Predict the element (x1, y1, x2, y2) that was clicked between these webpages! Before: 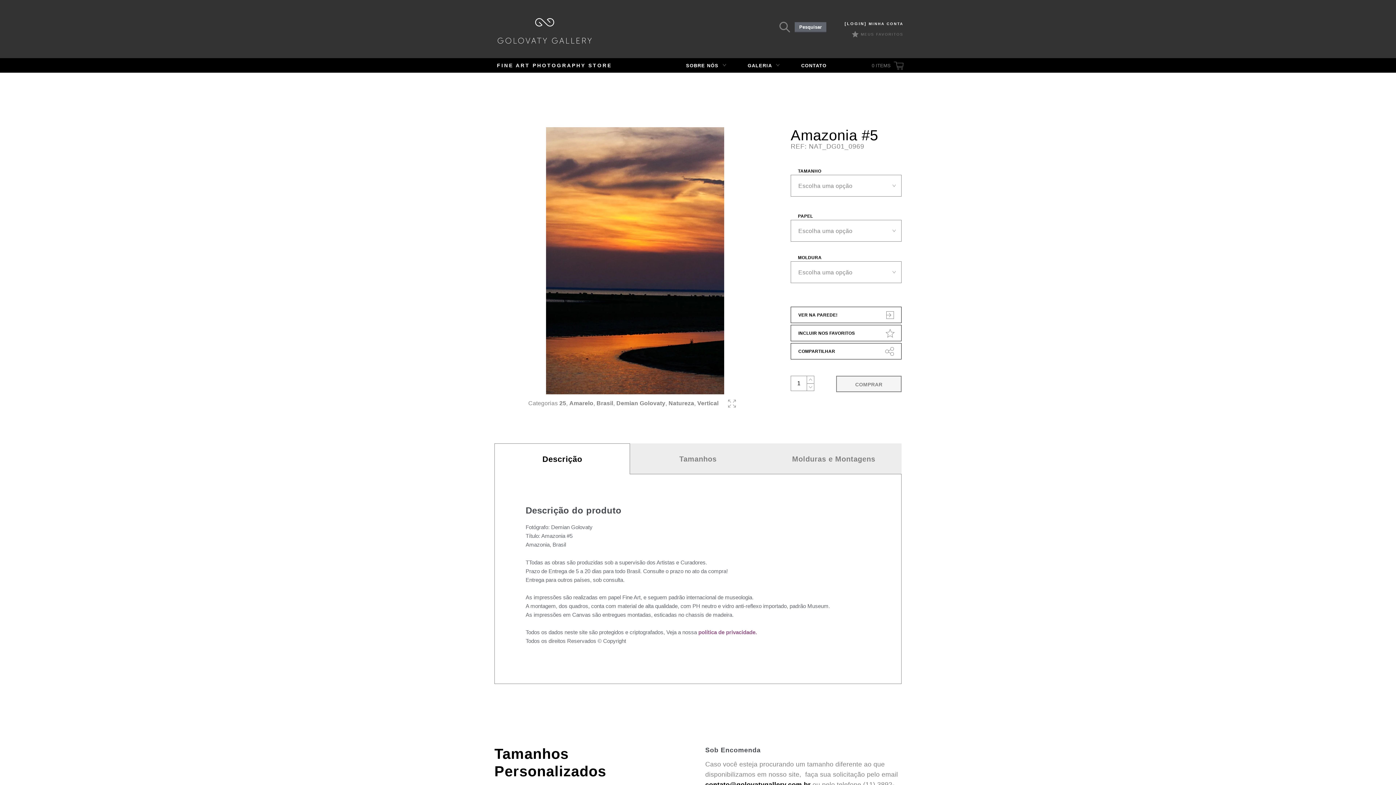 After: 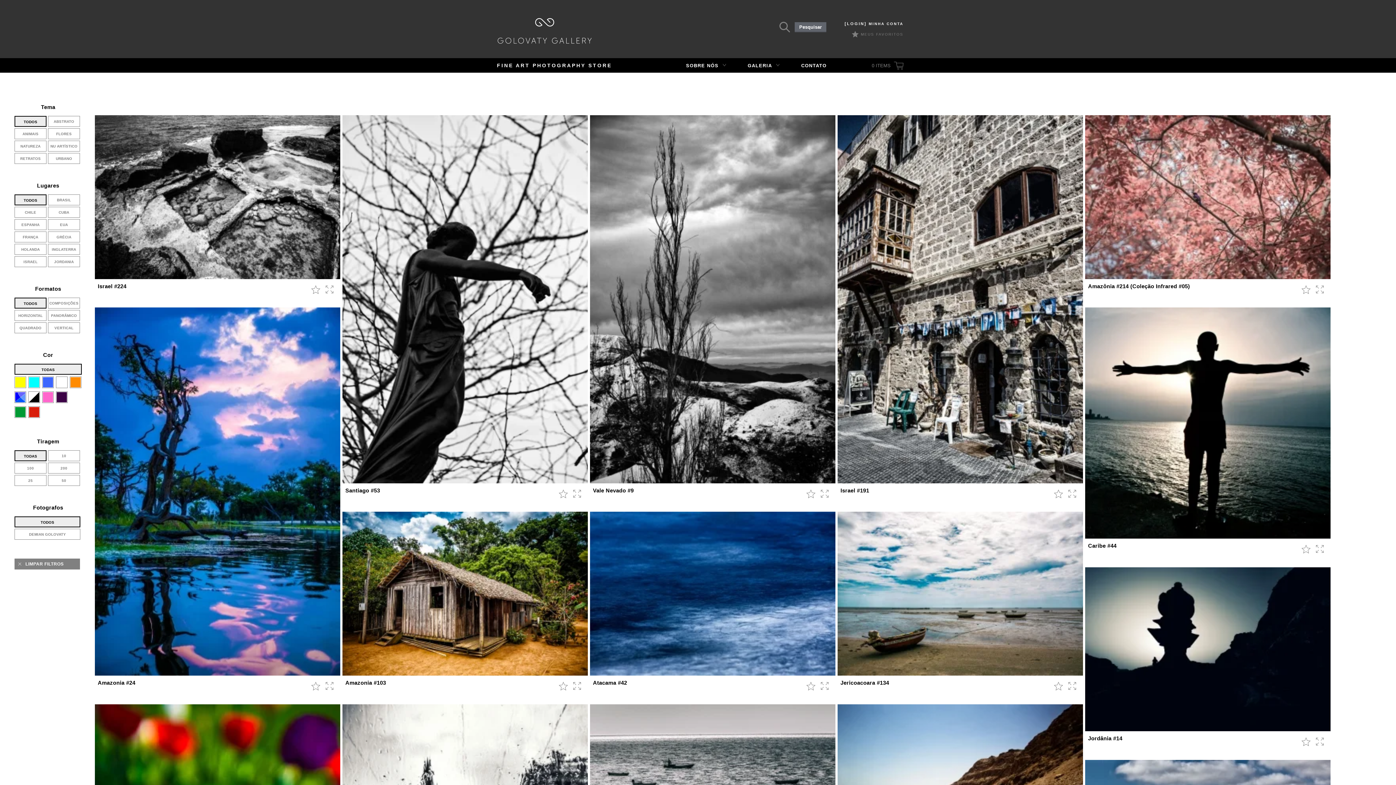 Action: bbox: (794, 22, 826, 32) label: Pesquisar